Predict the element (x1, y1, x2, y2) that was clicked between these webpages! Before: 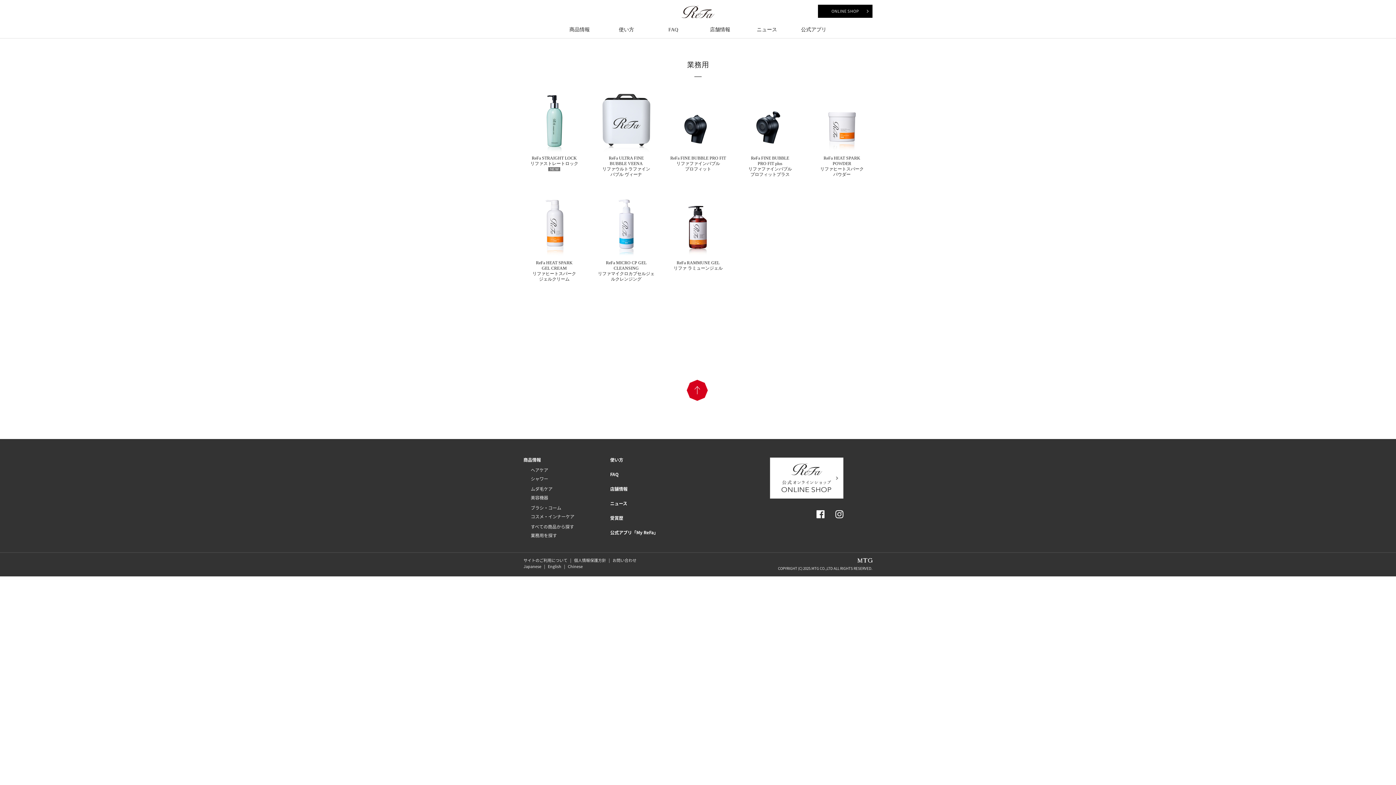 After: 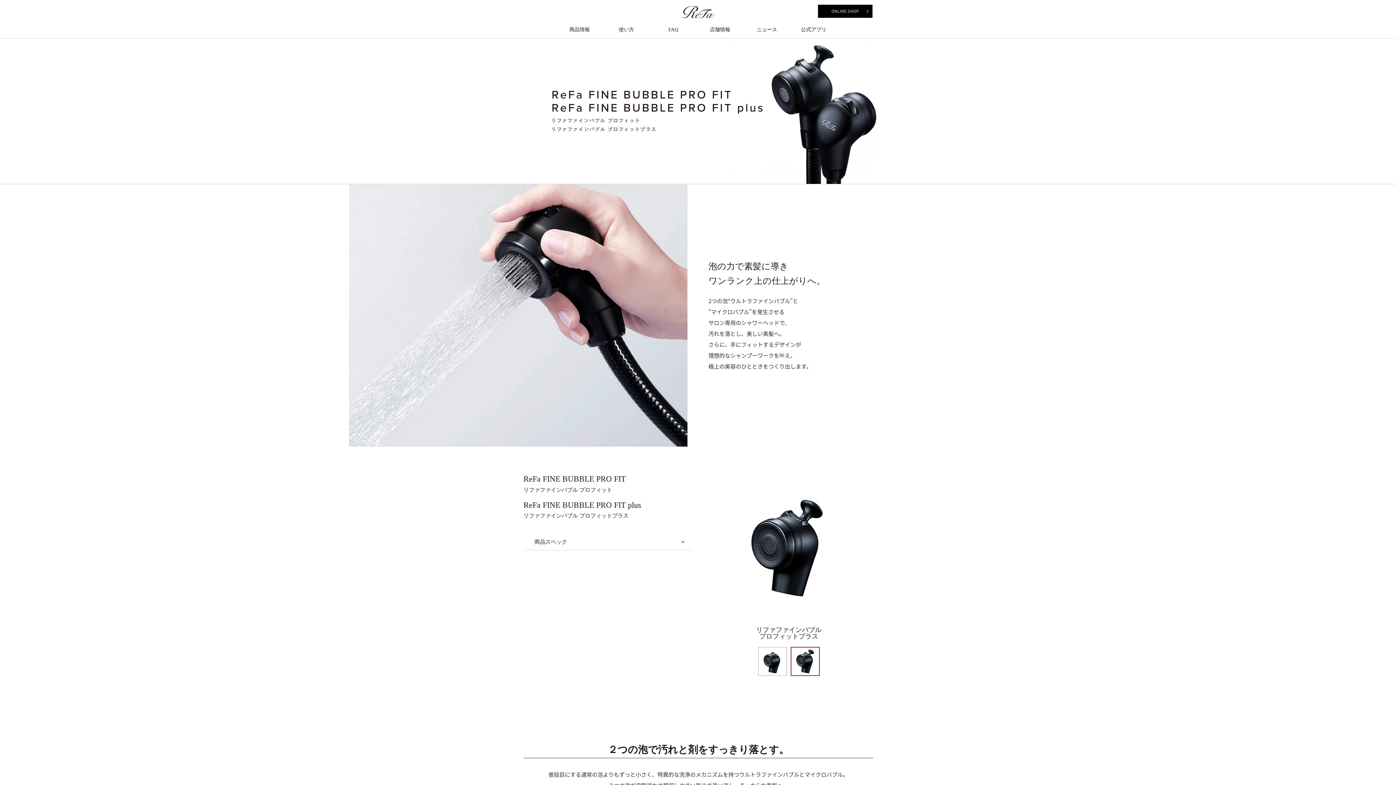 Action: bbox: (739, 90, 800, 177) label: ReFa FINE BUBBLE
PRO FIT plus
リファファインバブル
プロフィットプラス